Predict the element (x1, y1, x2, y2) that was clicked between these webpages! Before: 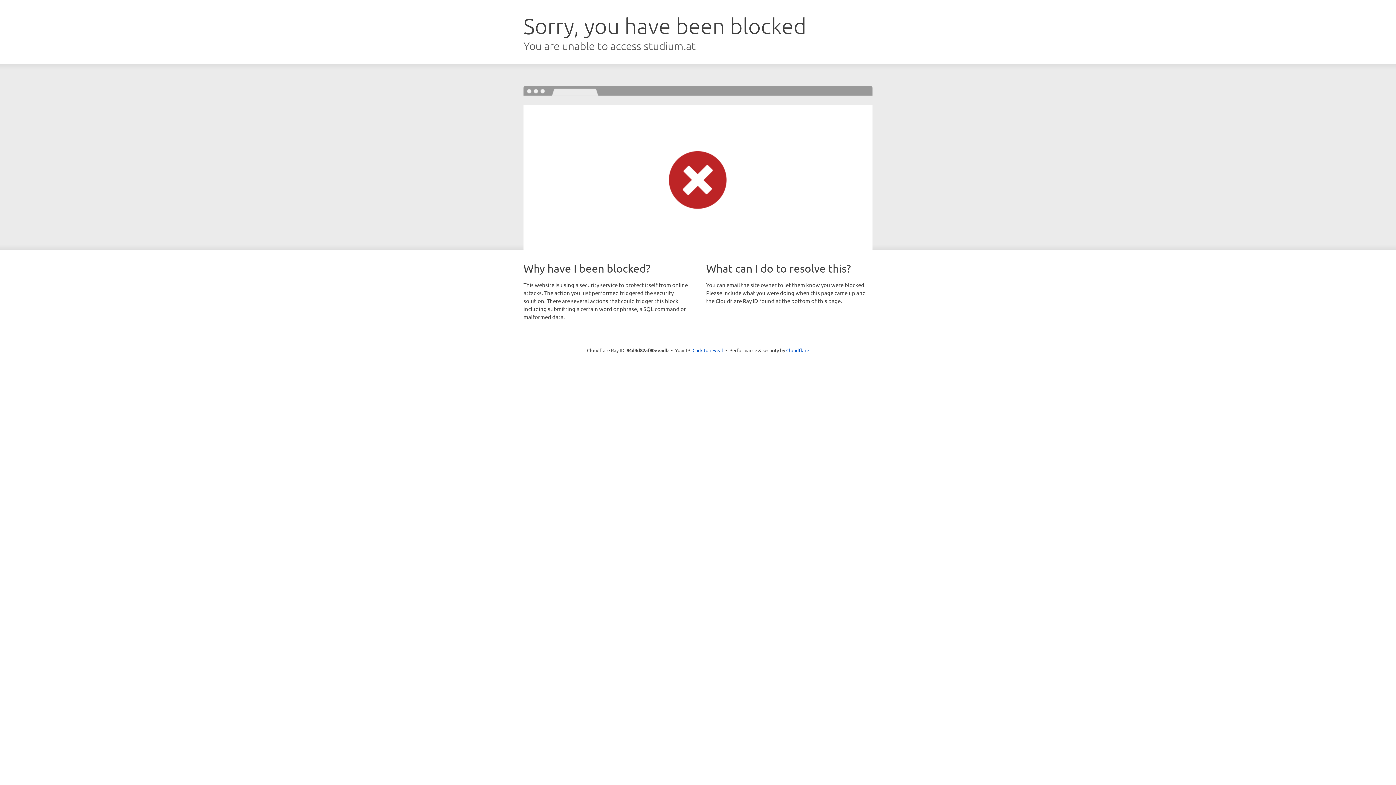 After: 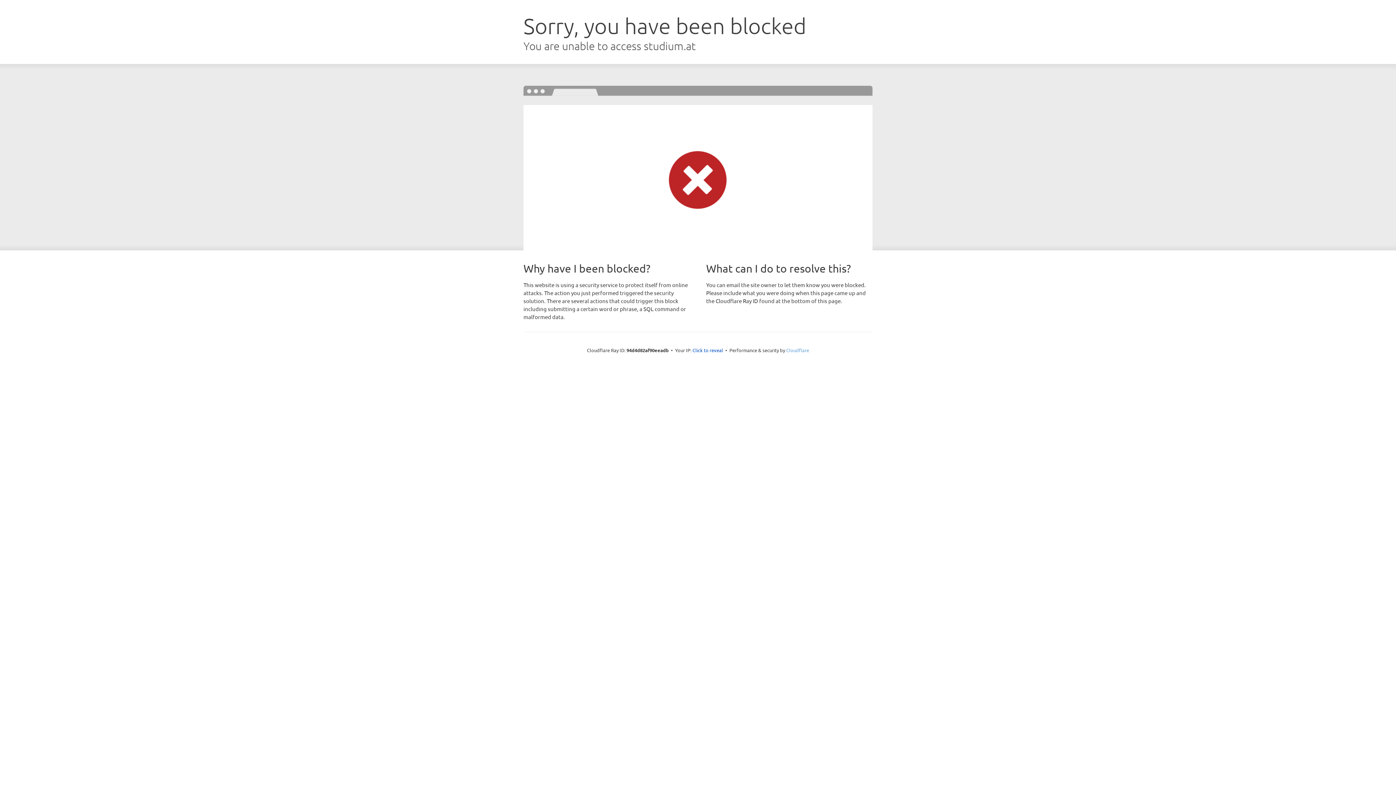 Action: label: Cloudflare bbox: (786, 347, 809, 353)